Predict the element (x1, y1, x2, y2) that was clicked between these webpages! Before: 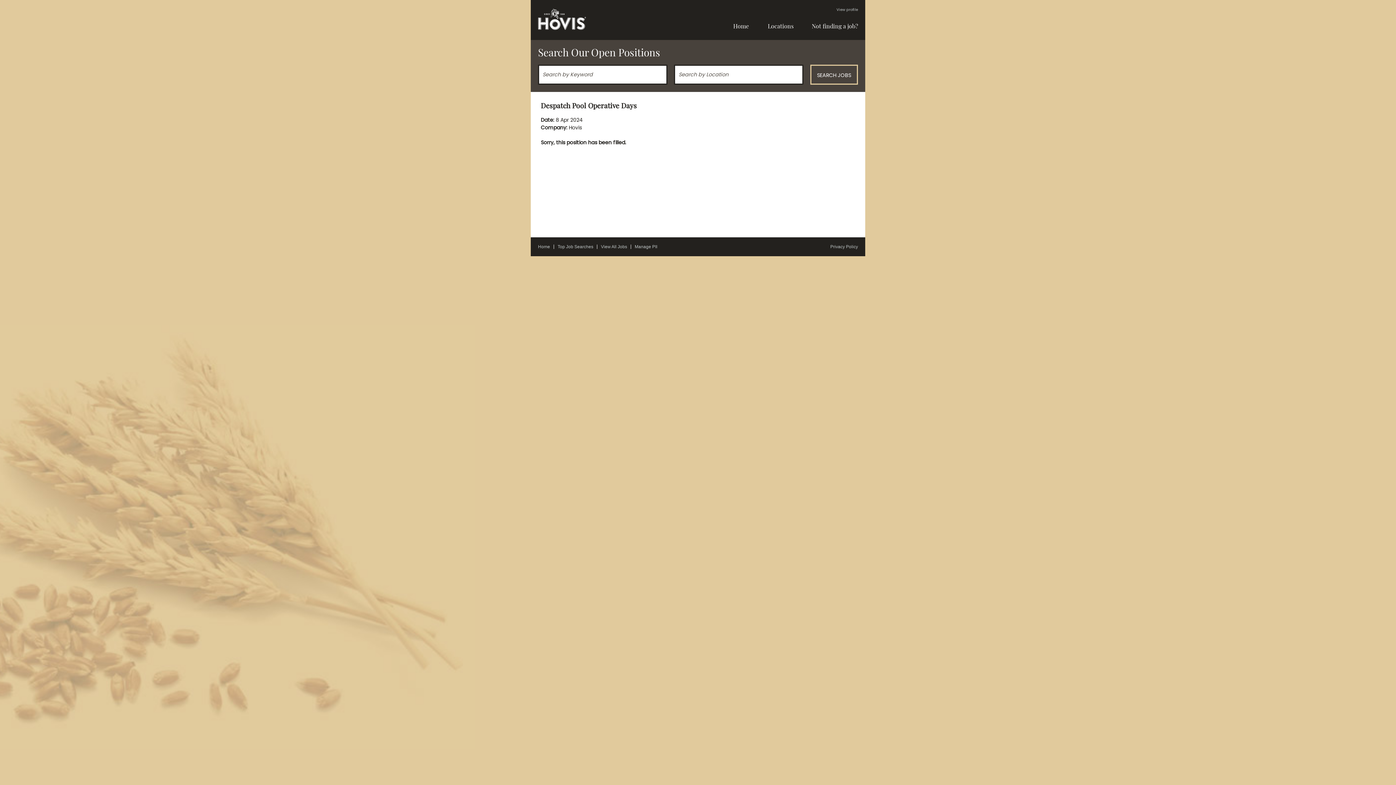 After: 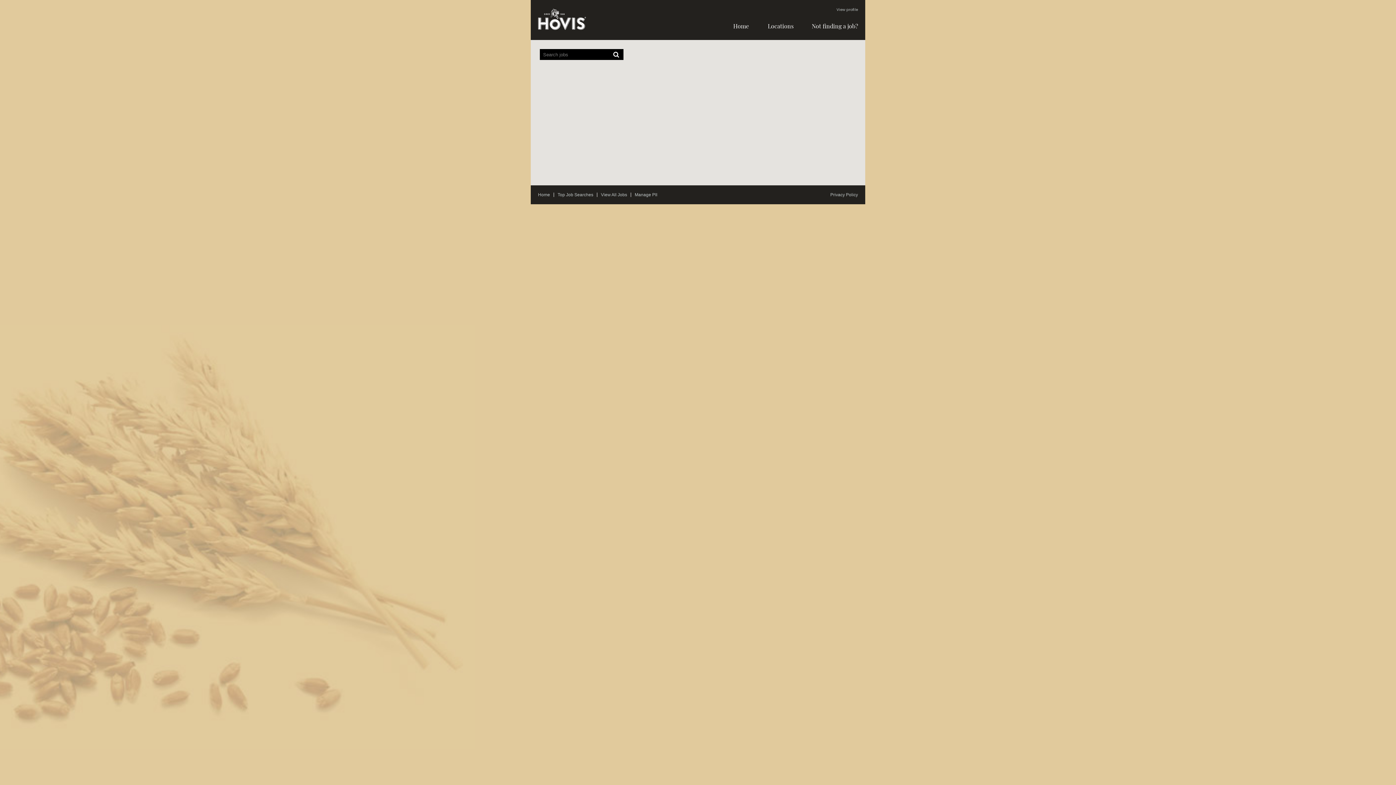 Action: bbox: (749, 19, 793, 32) label: Locations